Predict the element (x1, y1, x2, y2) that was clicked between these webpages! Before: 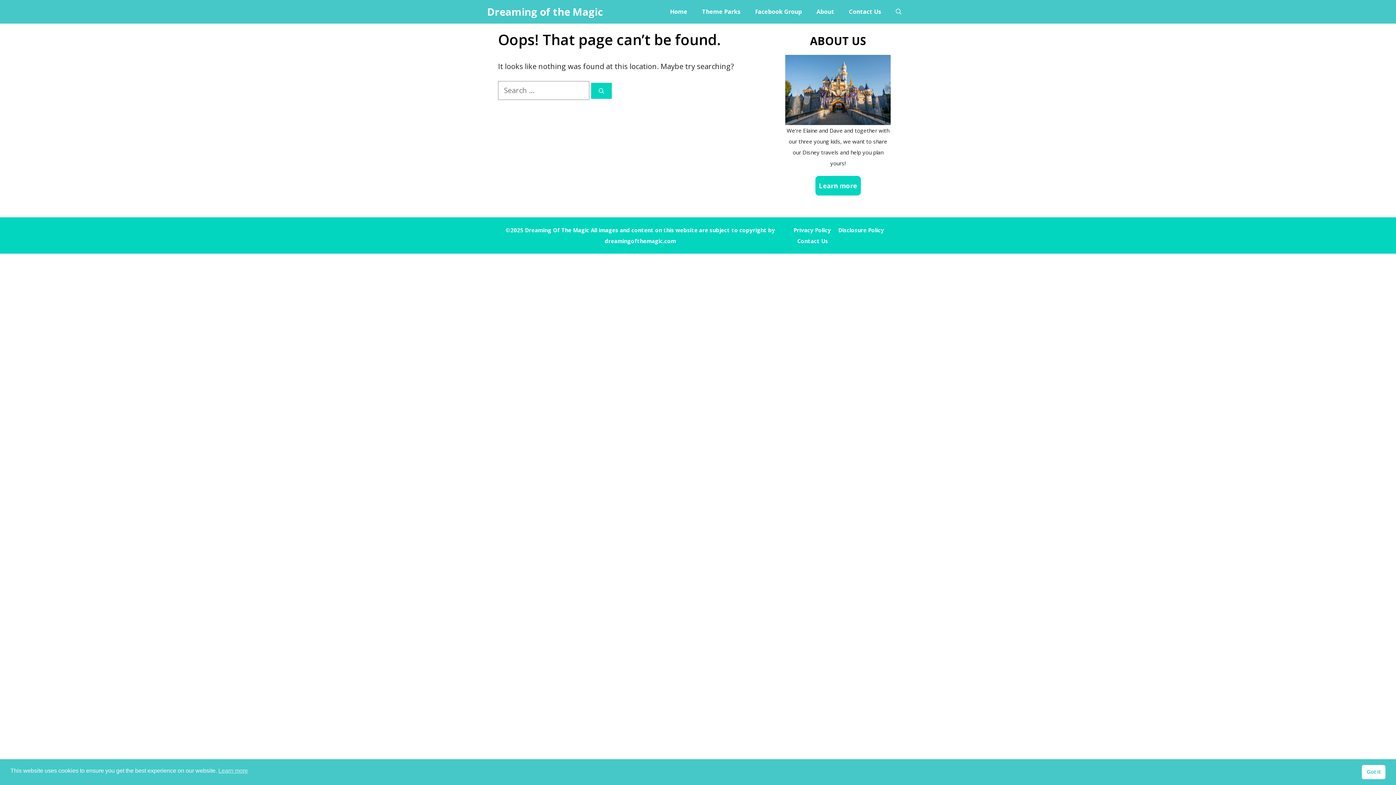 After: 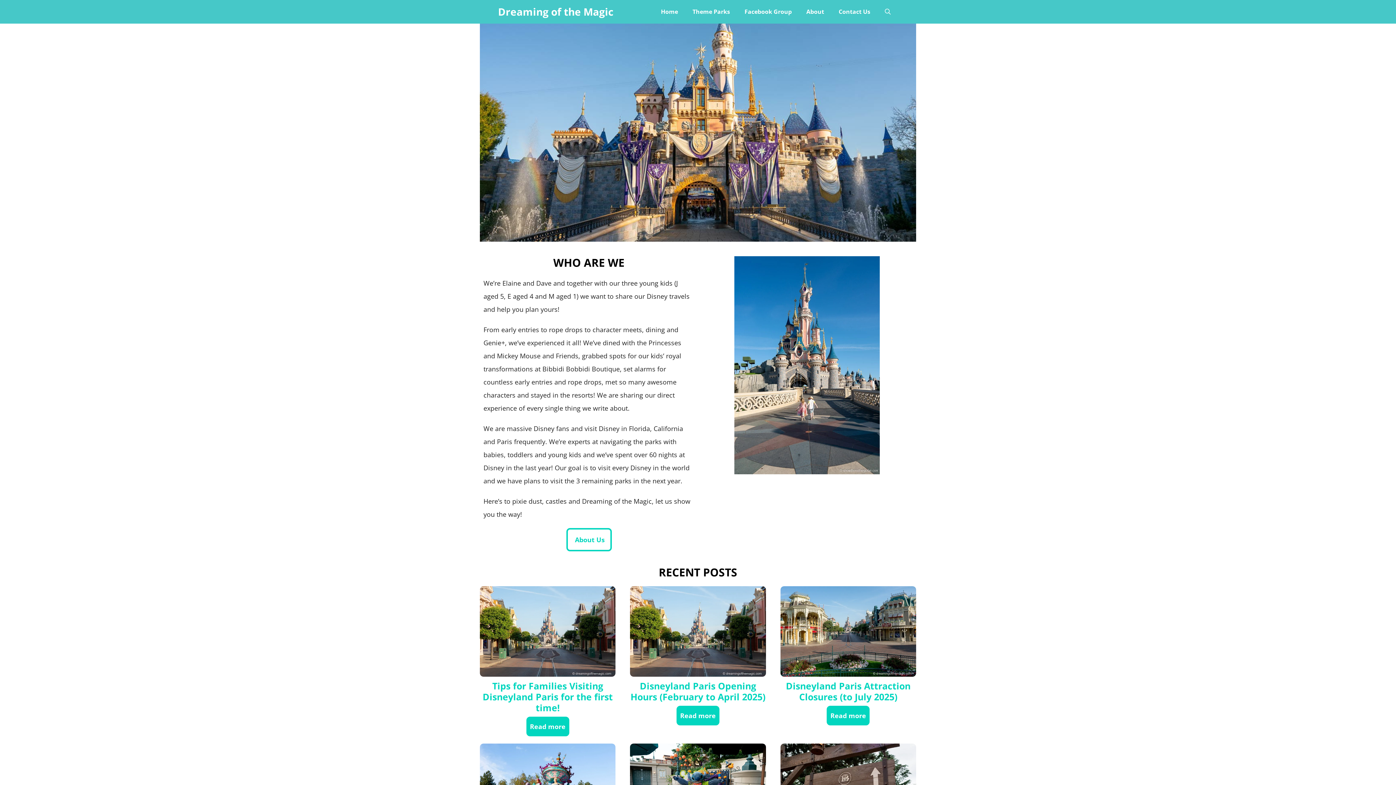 Action: bbox: (662, 0, 694, 23) label: Home